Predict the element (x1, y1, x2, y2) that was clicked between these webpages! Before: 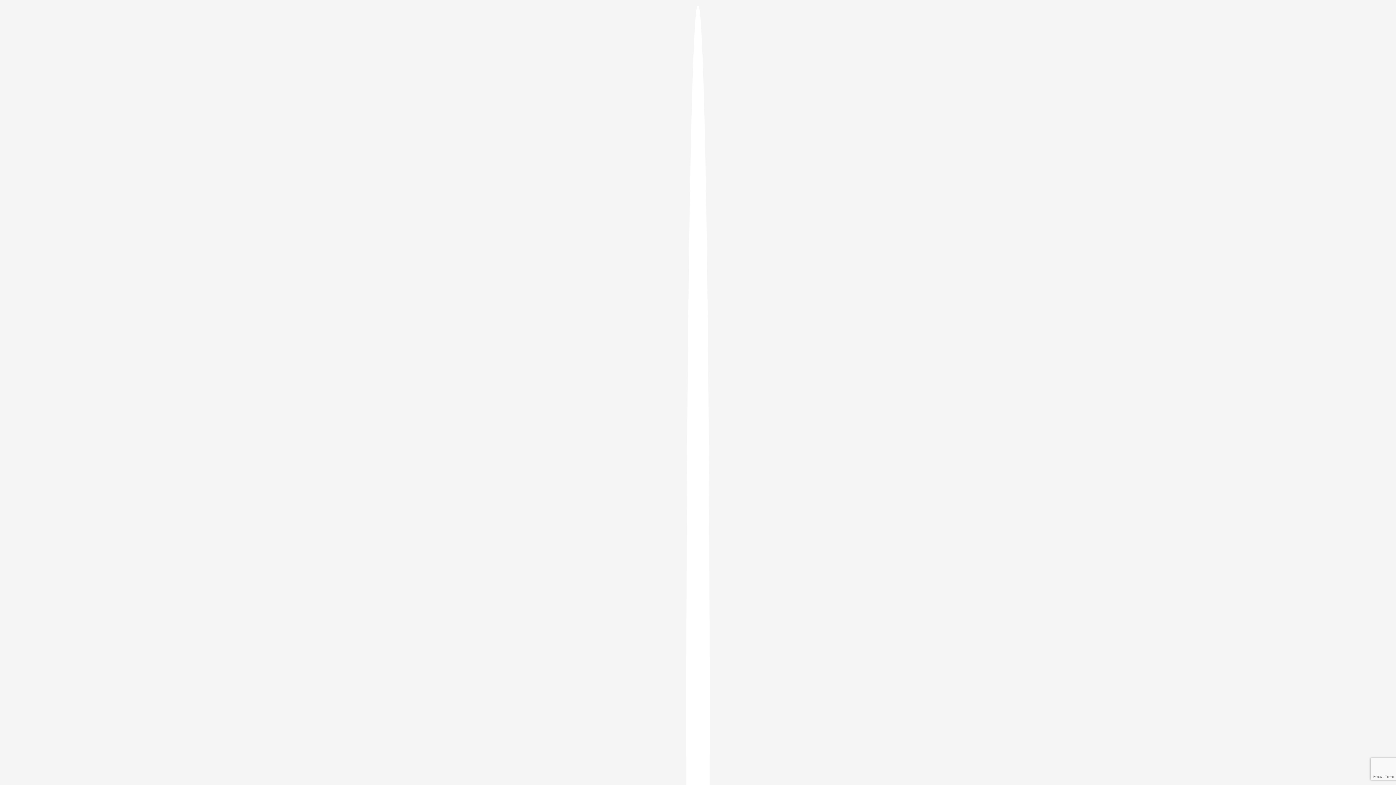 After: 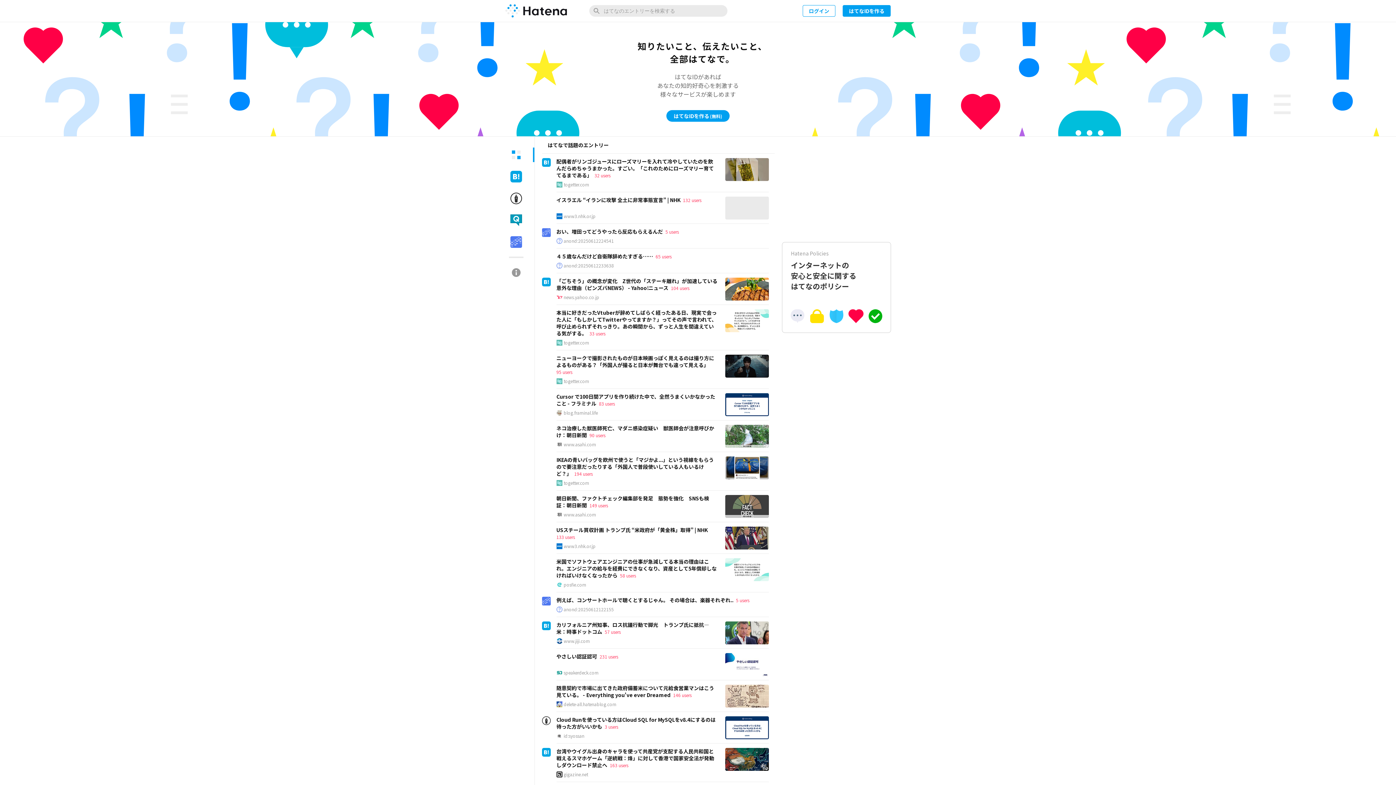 Action: bbox: (686, 5, 709, 1405)